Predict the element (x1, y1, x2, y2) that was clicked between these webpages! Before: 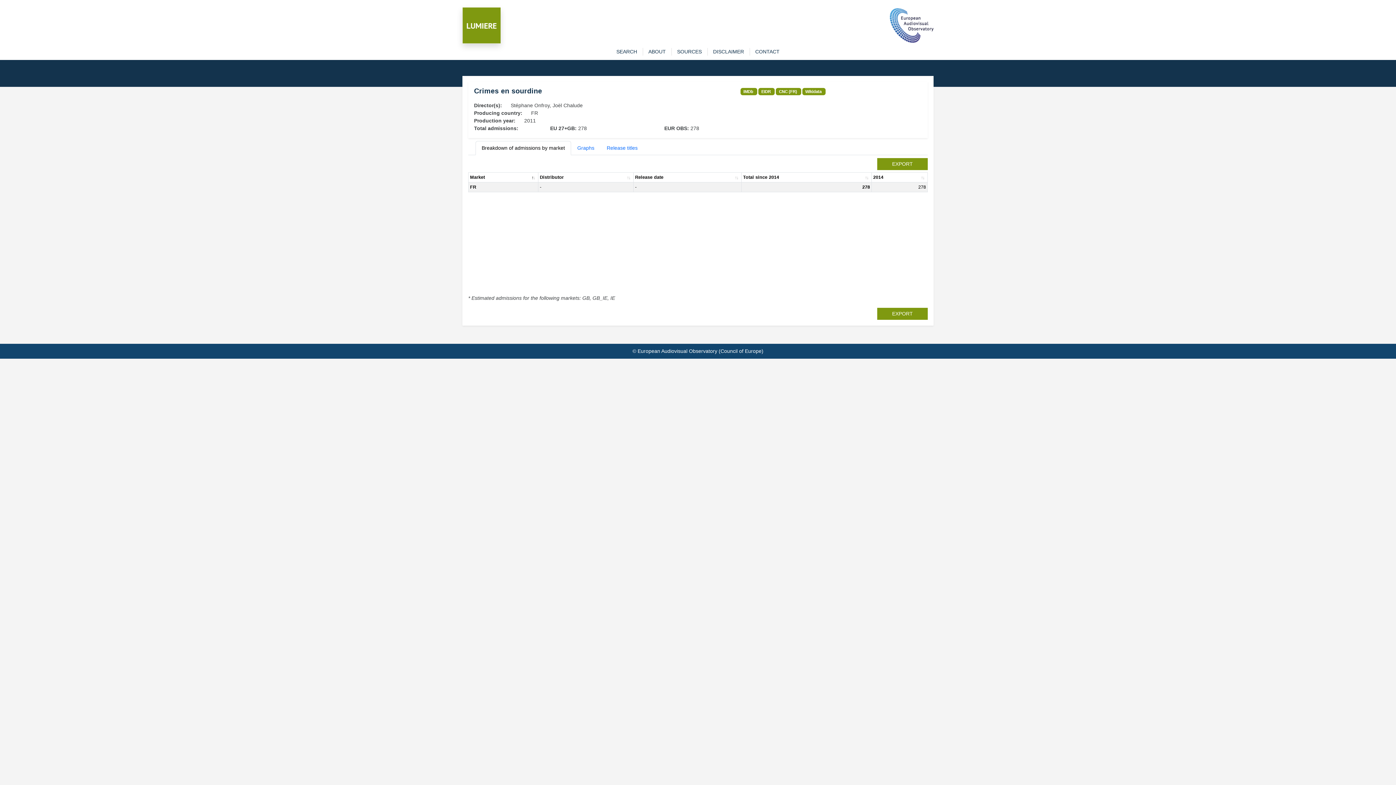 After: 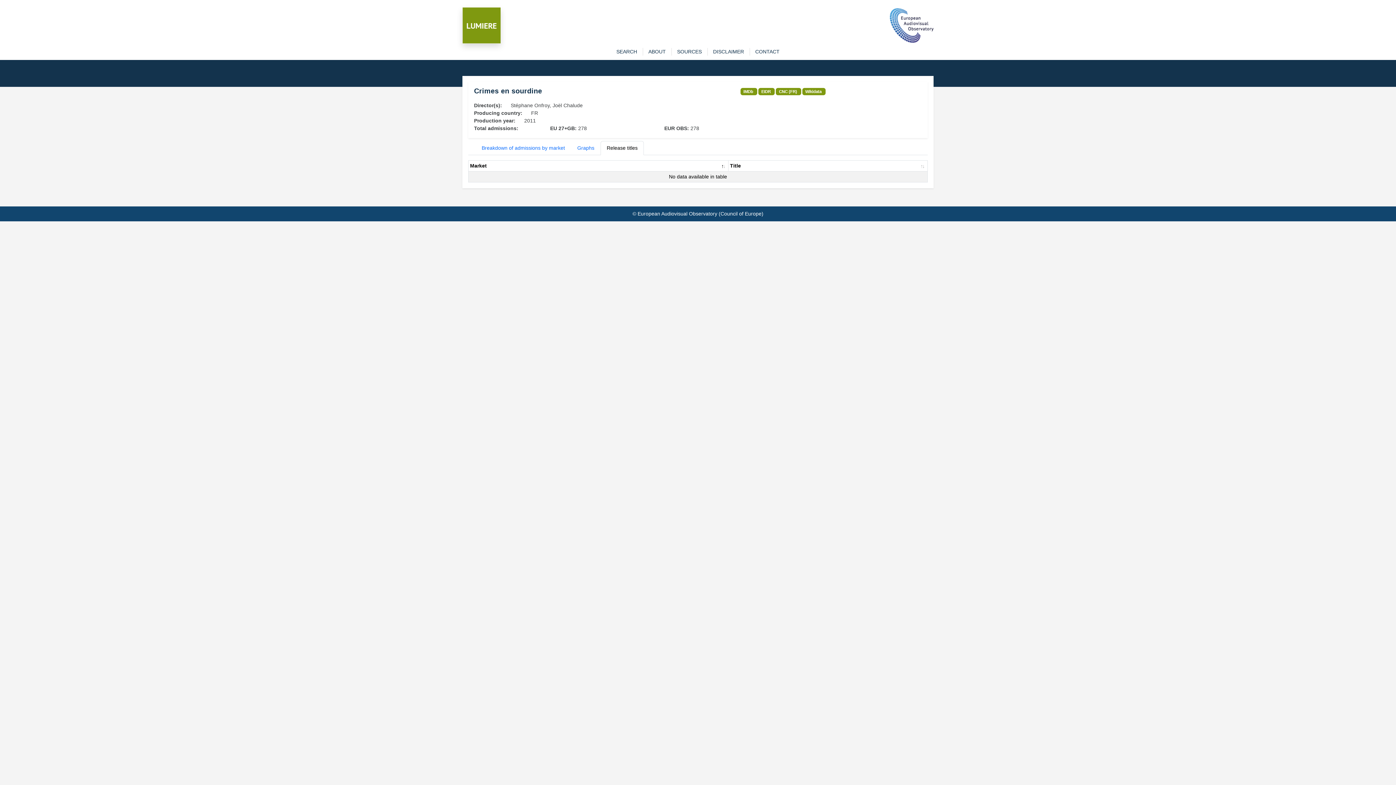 Action: label: Release titles bbox: (600, 141, 644, 155)